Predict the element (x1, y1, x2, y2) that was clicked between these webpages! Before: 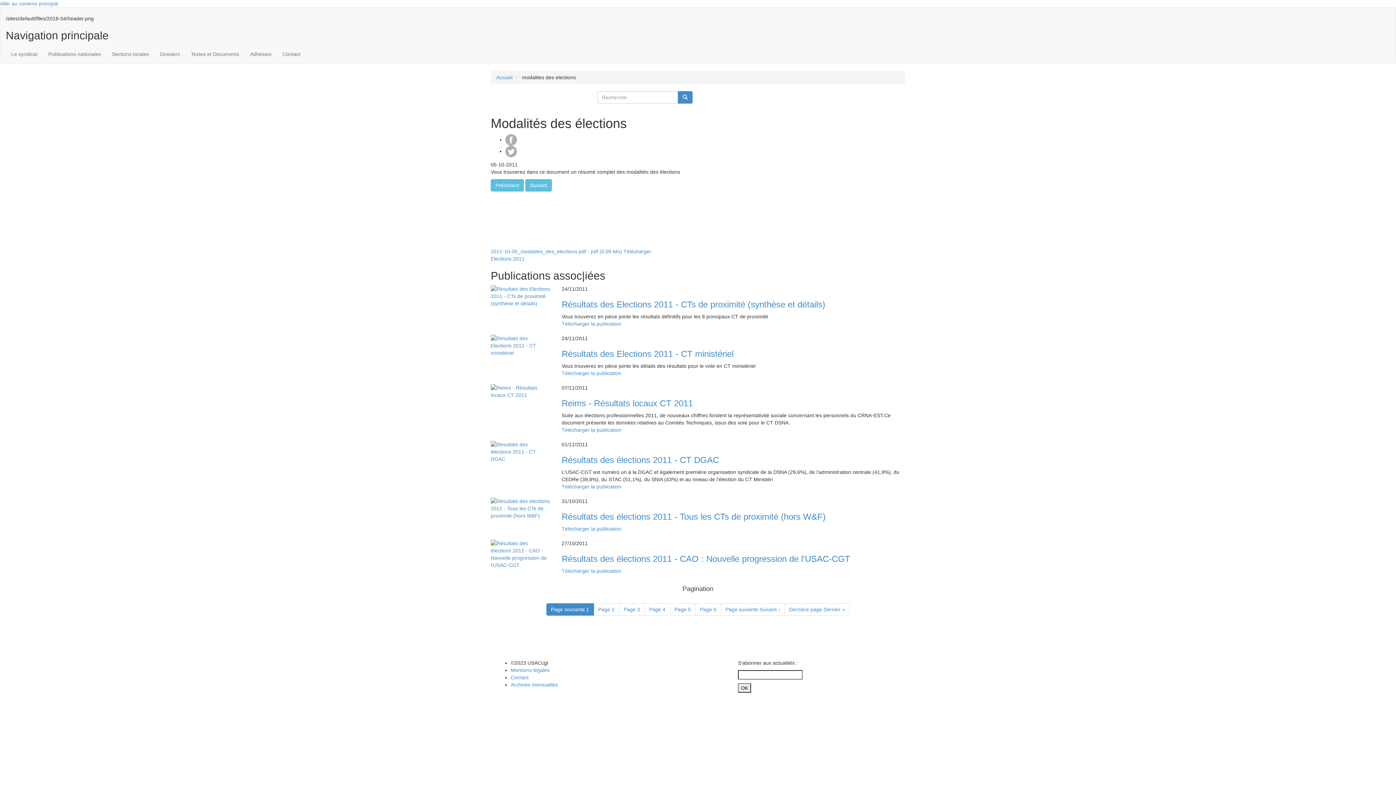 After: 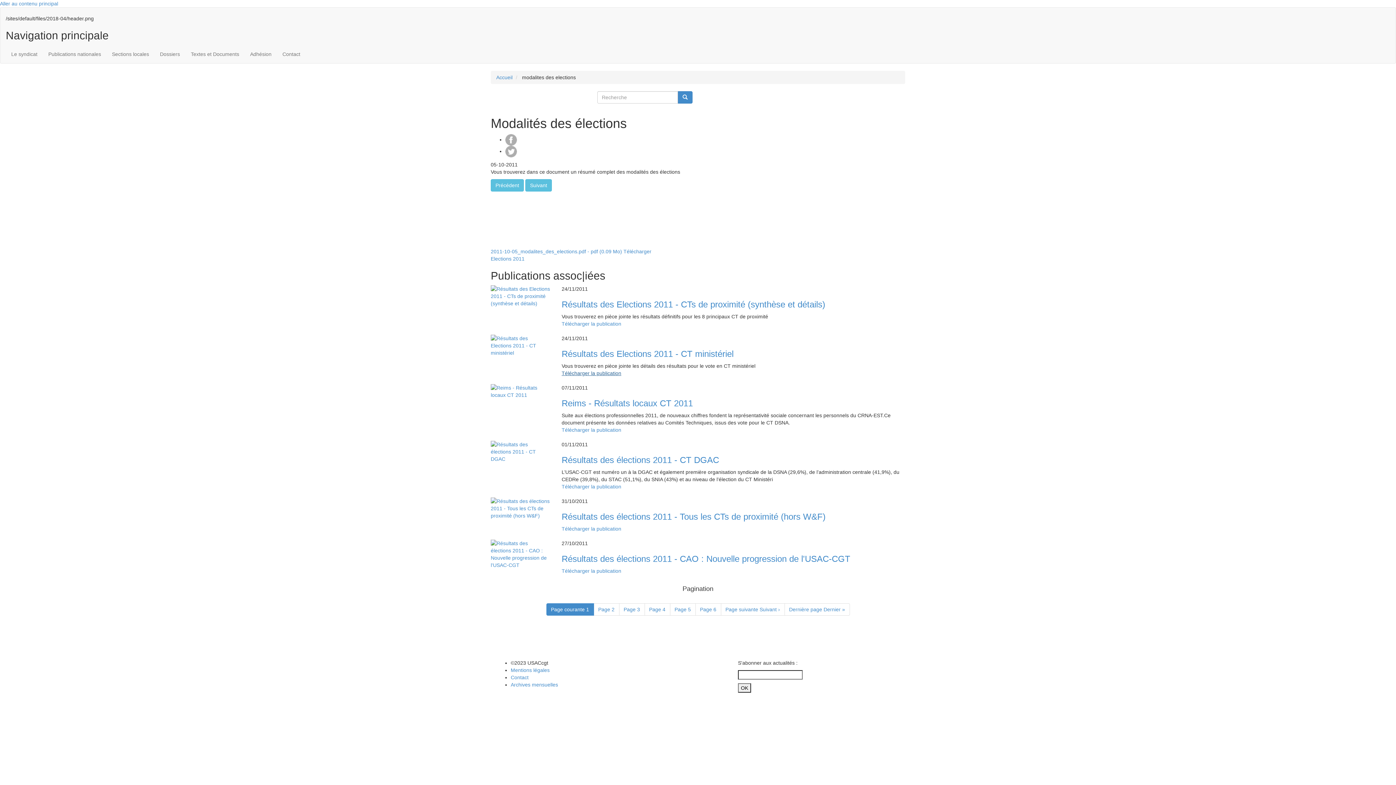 Action: label: Télécharger la publication bbox: (561, 370, 621, 376)